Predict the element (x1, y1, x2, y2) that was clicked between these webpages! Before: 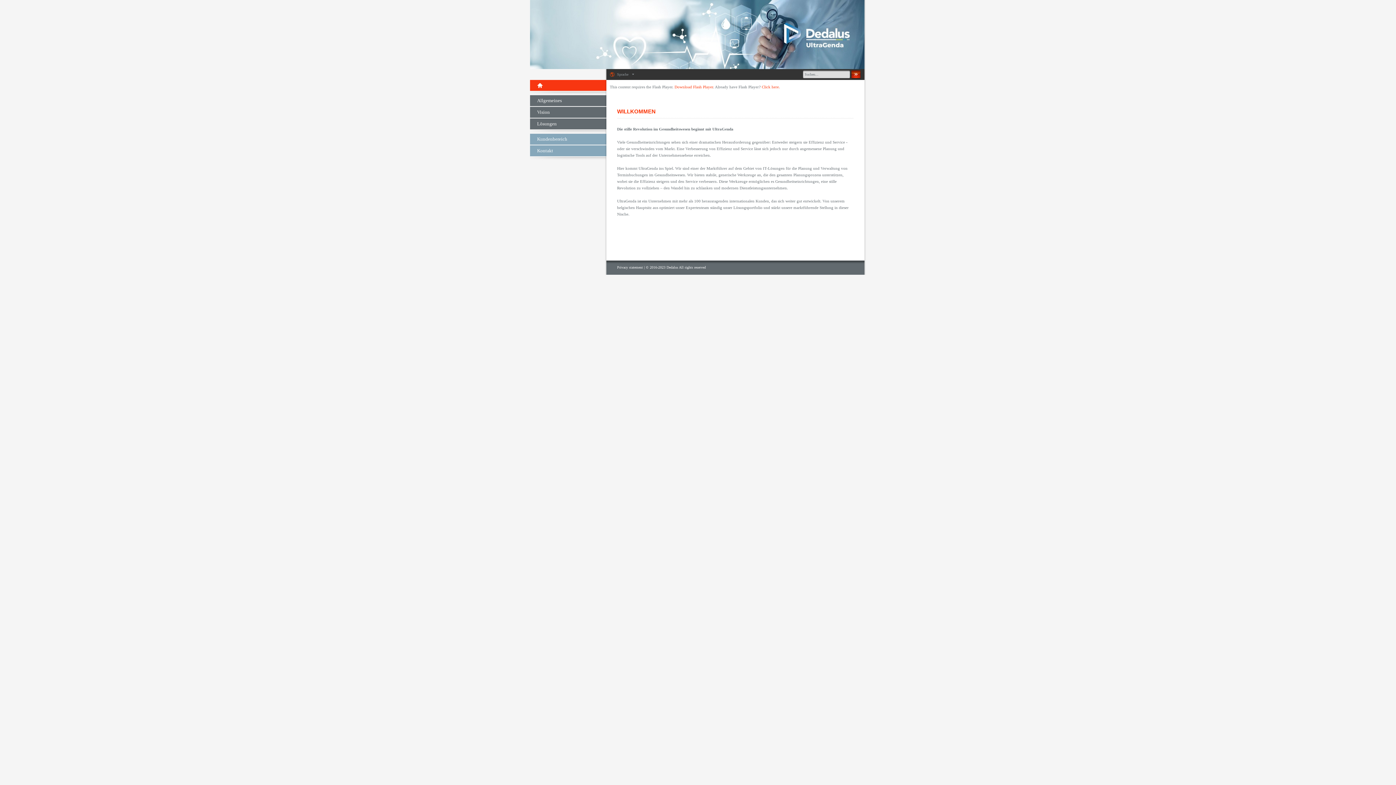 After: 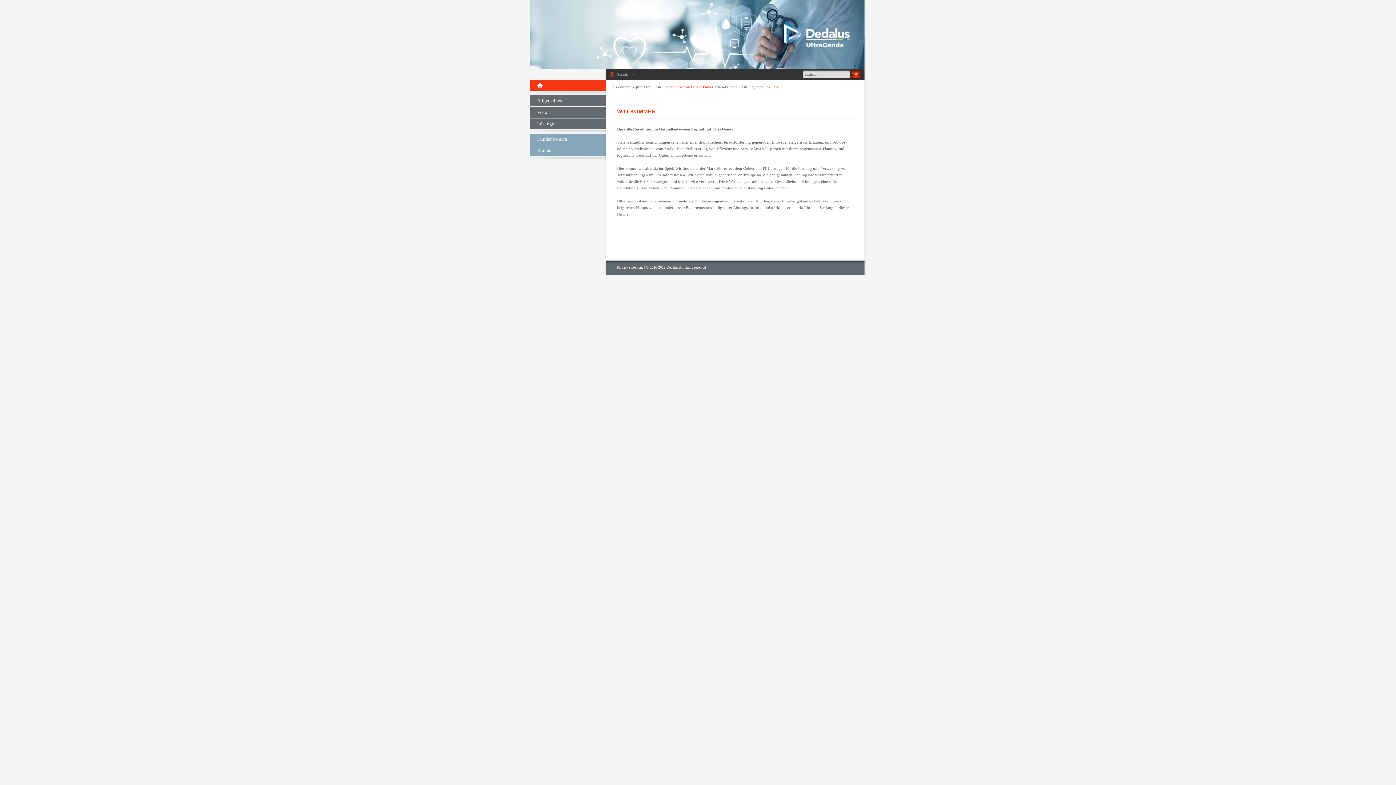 Action: bbox: (674, 84, 713, 89) label: Download Flash Player